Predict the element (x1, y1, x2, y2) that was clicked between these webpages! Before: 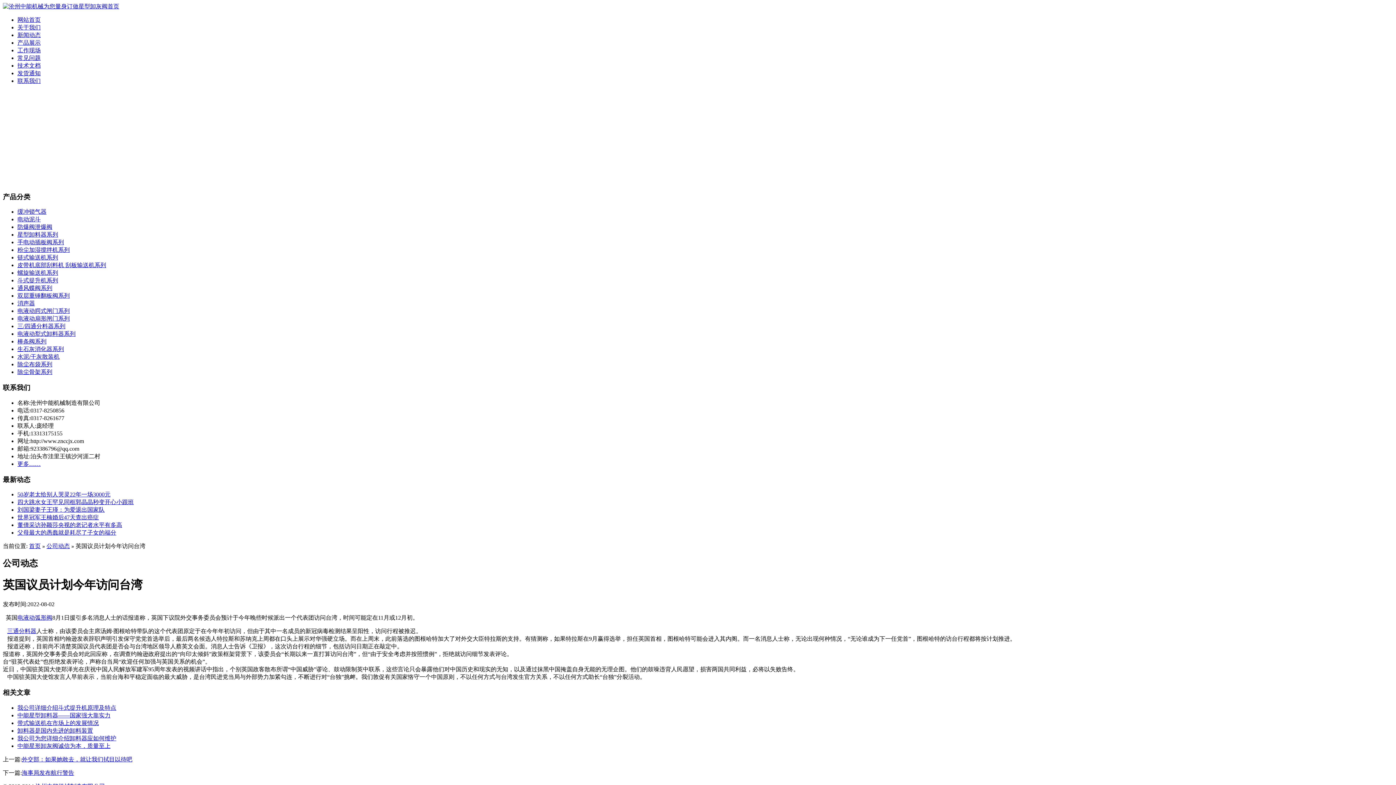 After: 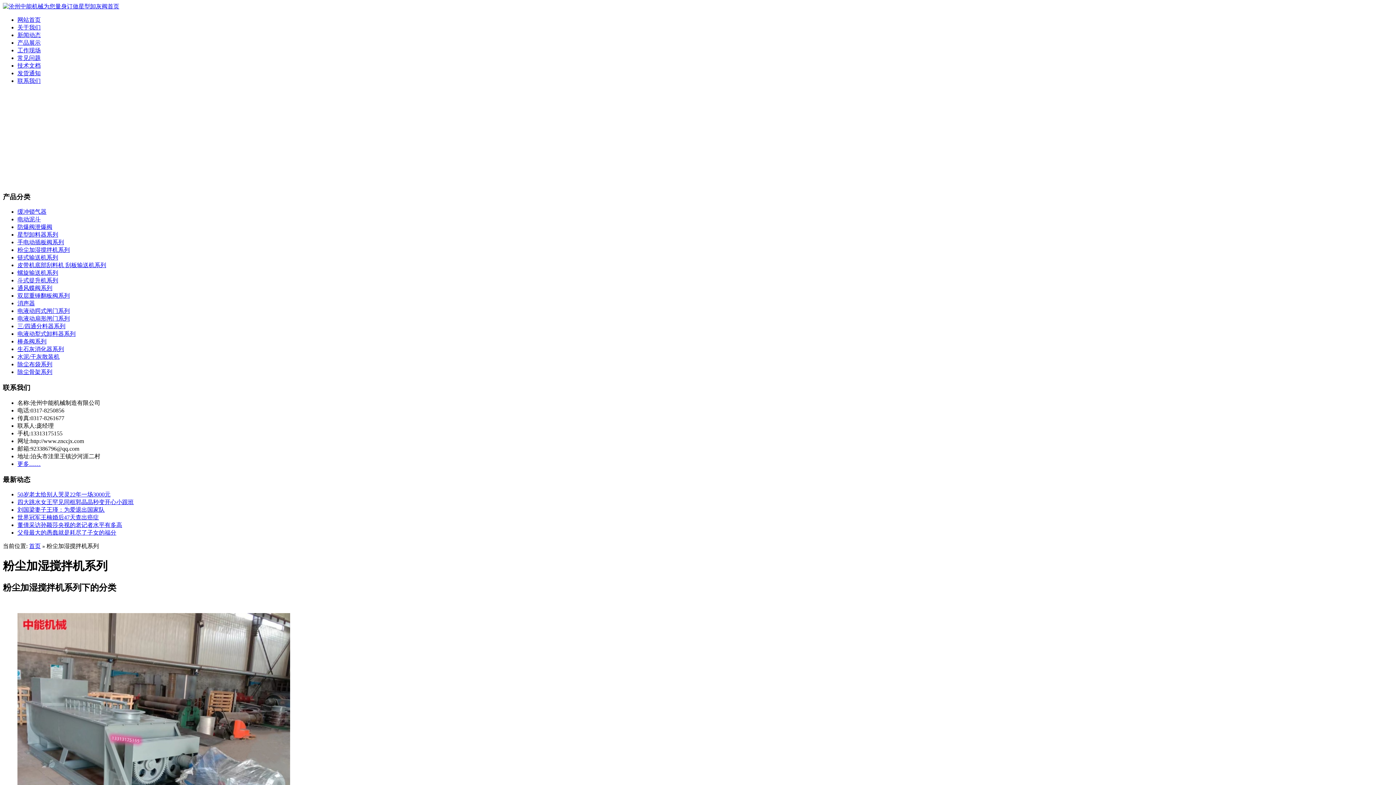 Action: bbox: (17, 247, 69, 253) label: 粉尘加湿搅拌机系列